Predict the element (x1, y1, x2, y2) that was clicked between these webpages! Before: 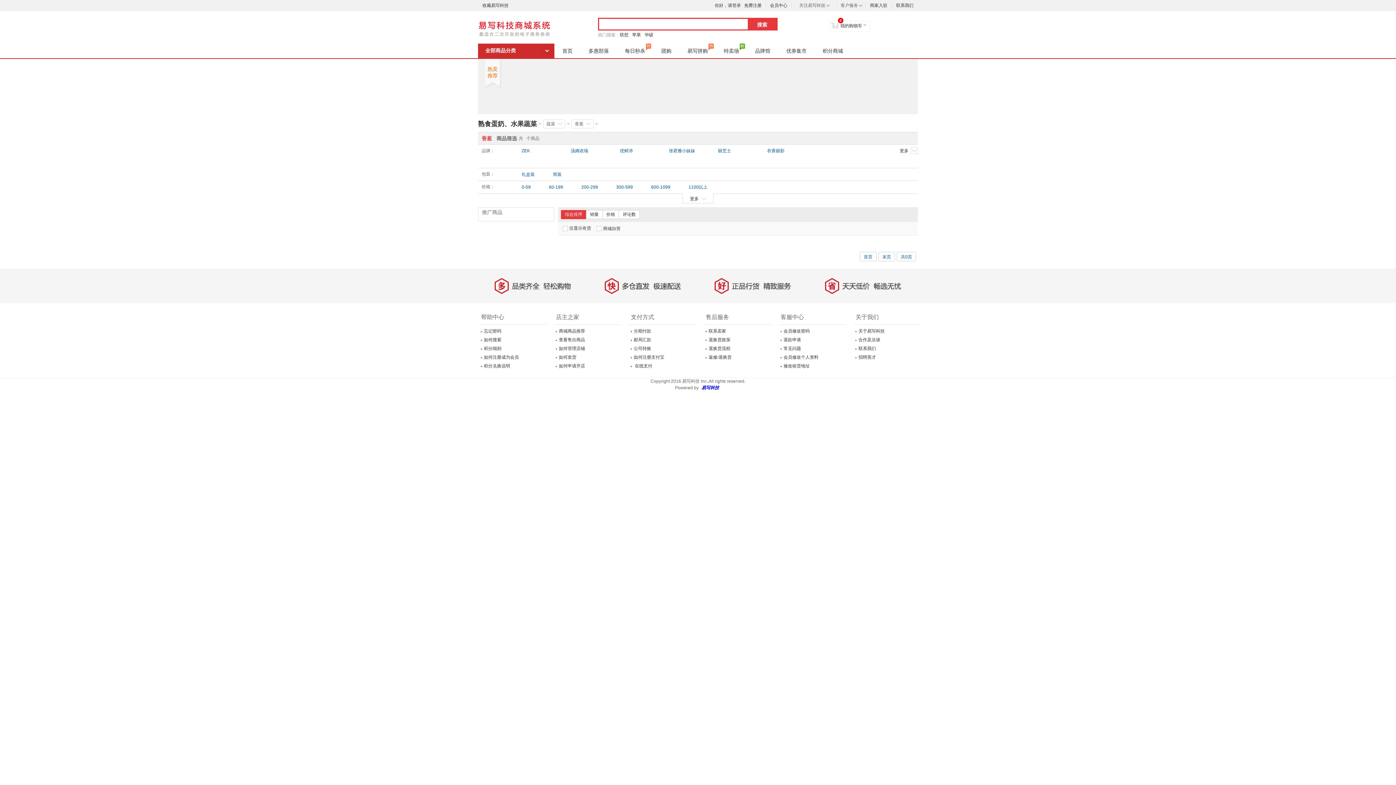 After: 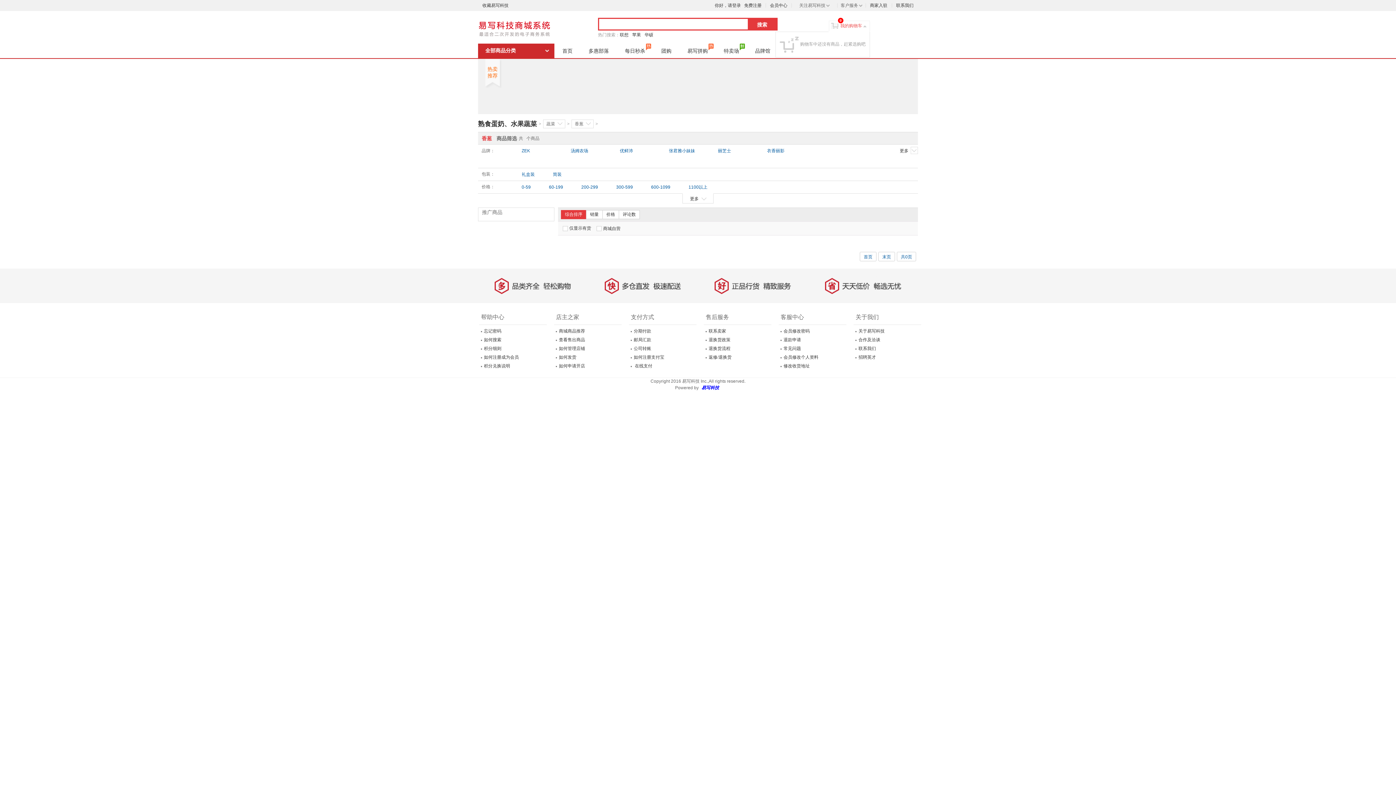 Action: bbox: (840, 23, 862, 28) label: 我的购物车